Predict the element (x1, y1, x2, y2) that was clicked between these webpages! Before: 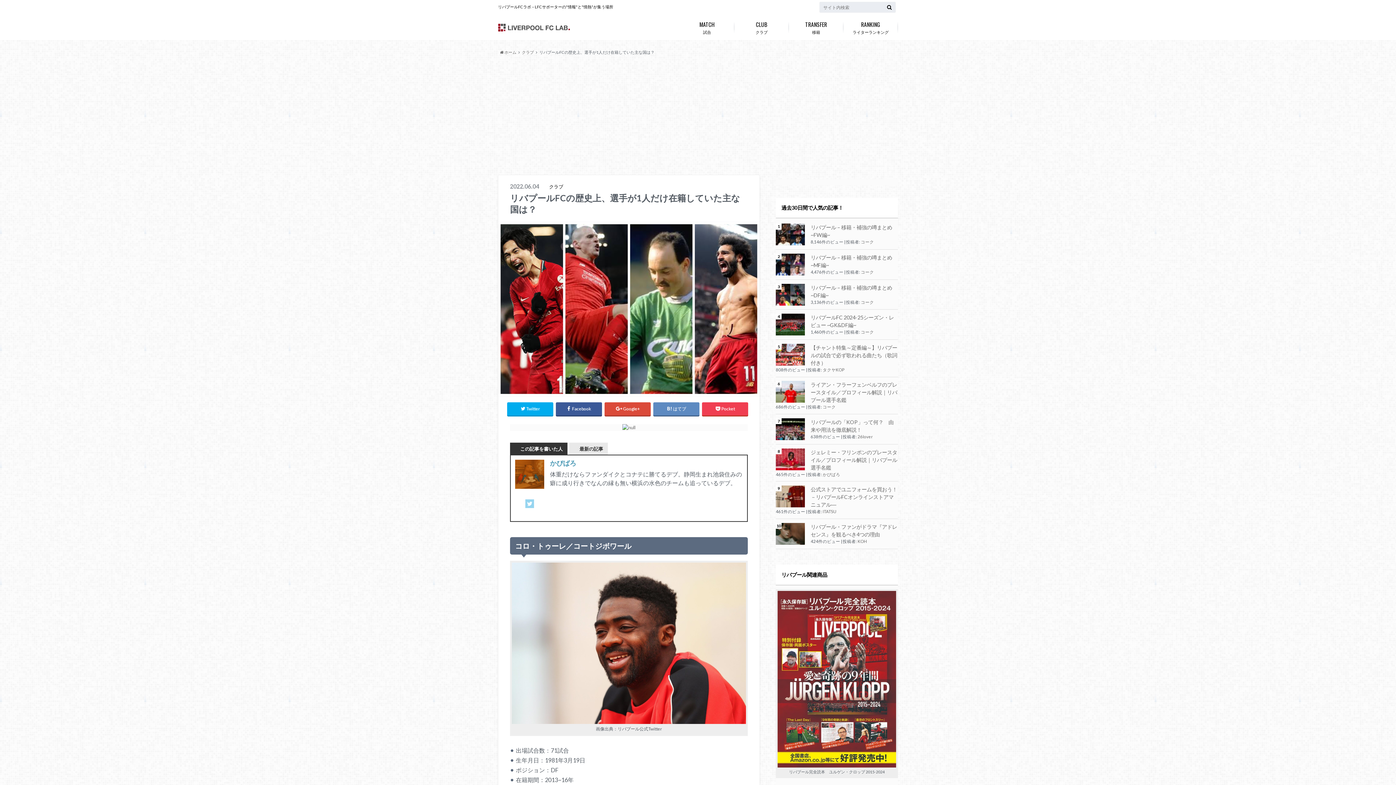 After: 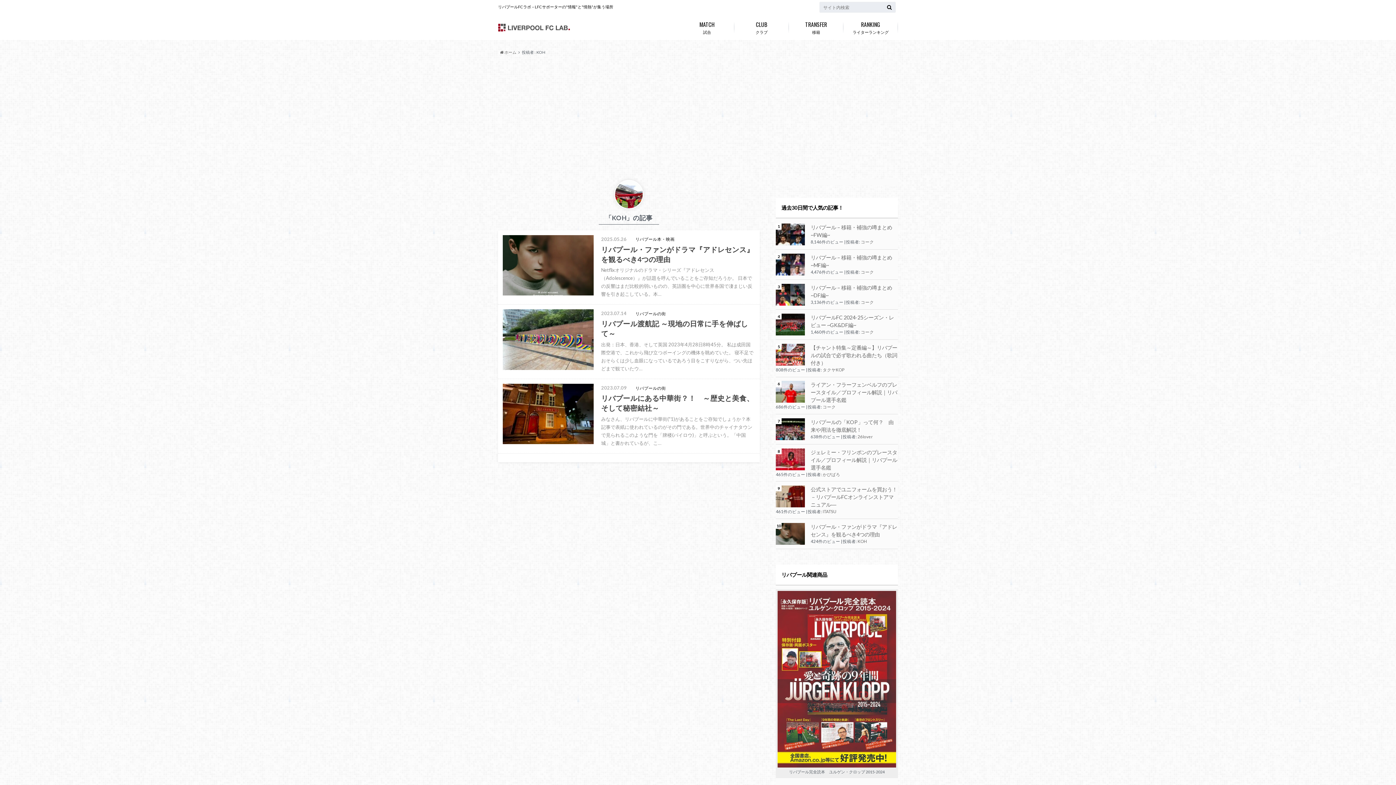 Action: label: KOH bbox: (857, 539, 867, 543)